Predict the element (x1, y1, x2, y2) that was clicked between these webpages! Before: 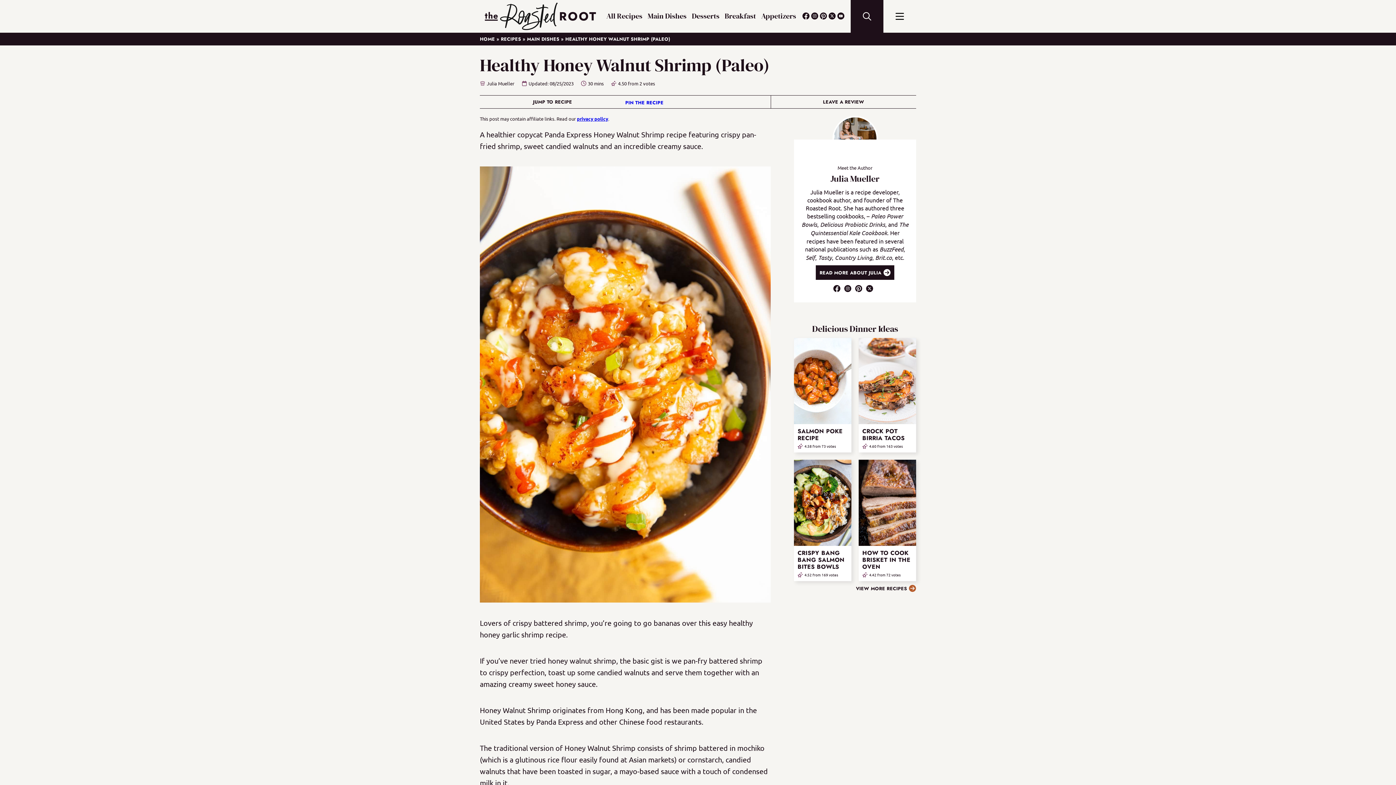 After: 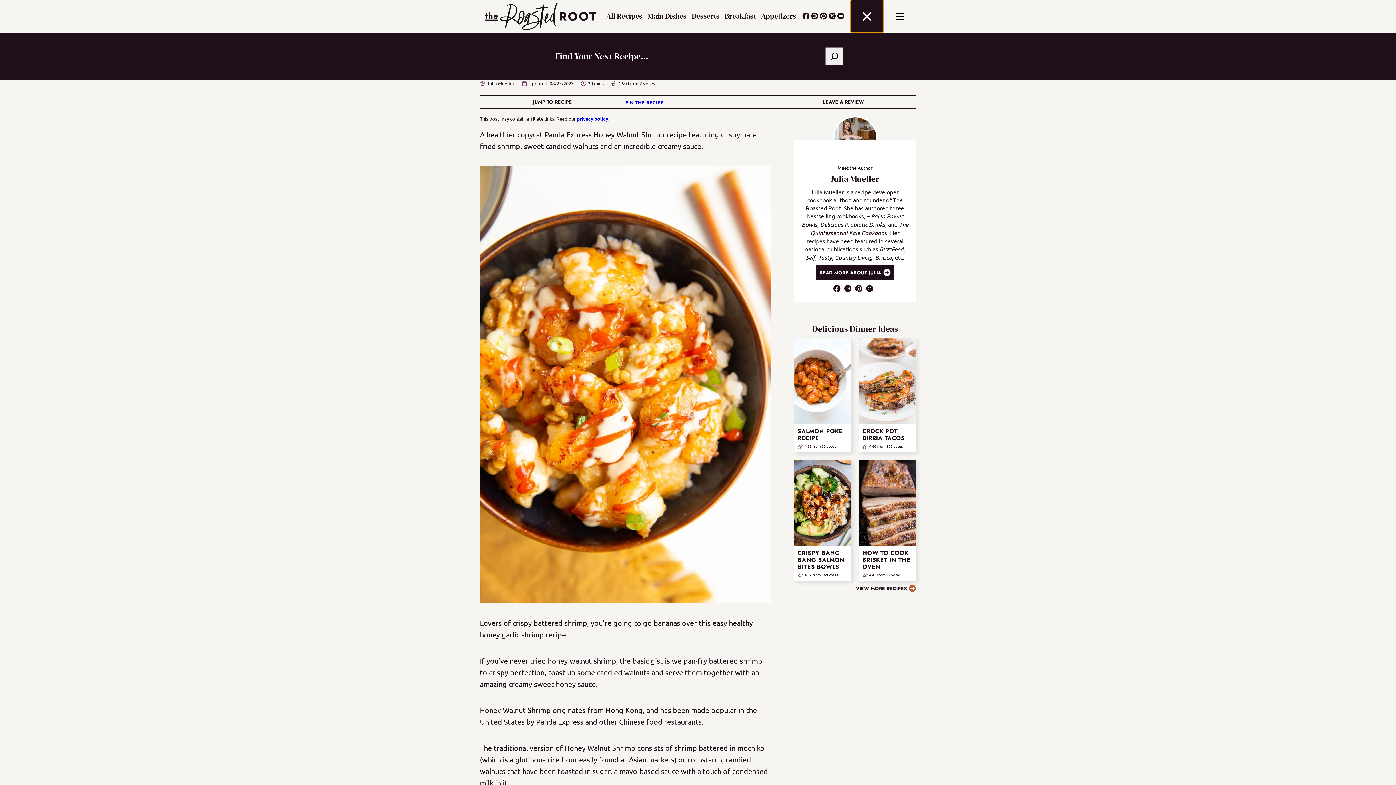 Action: bbox: (850, 0, 883, 32) label: search-toggle